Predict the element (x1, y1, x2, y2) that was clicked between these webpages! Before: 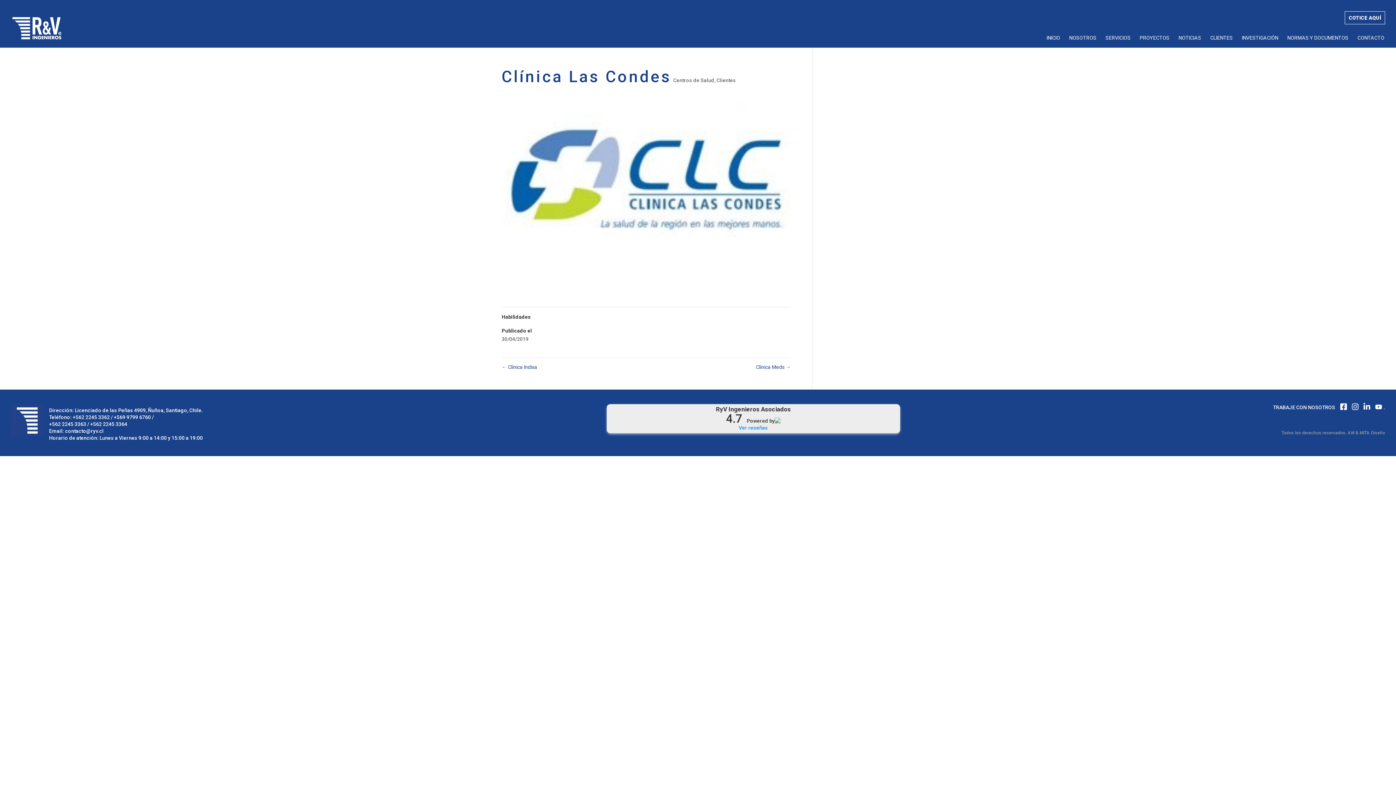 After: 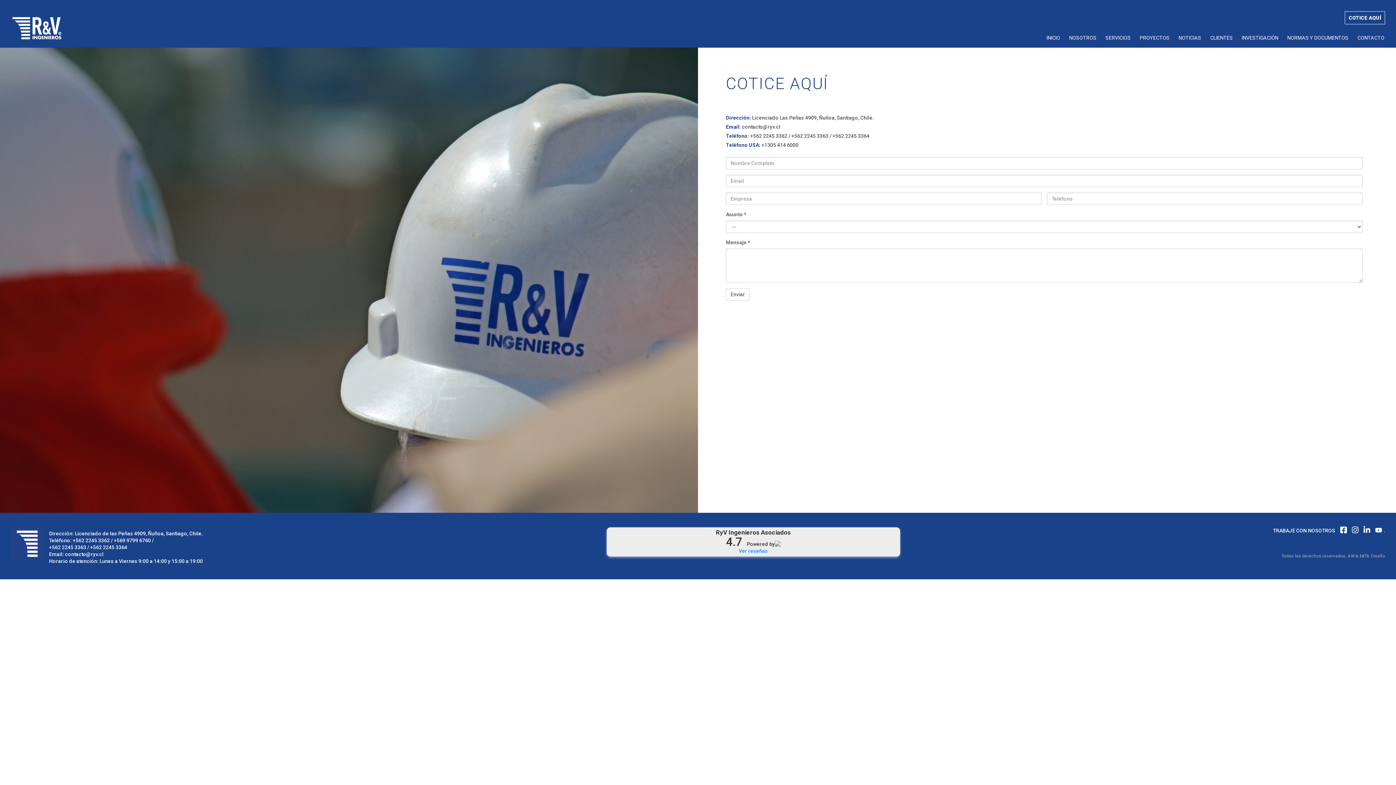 Action: label: COTICE AQUÍ bbox: (1345, 11, 1385, 24)